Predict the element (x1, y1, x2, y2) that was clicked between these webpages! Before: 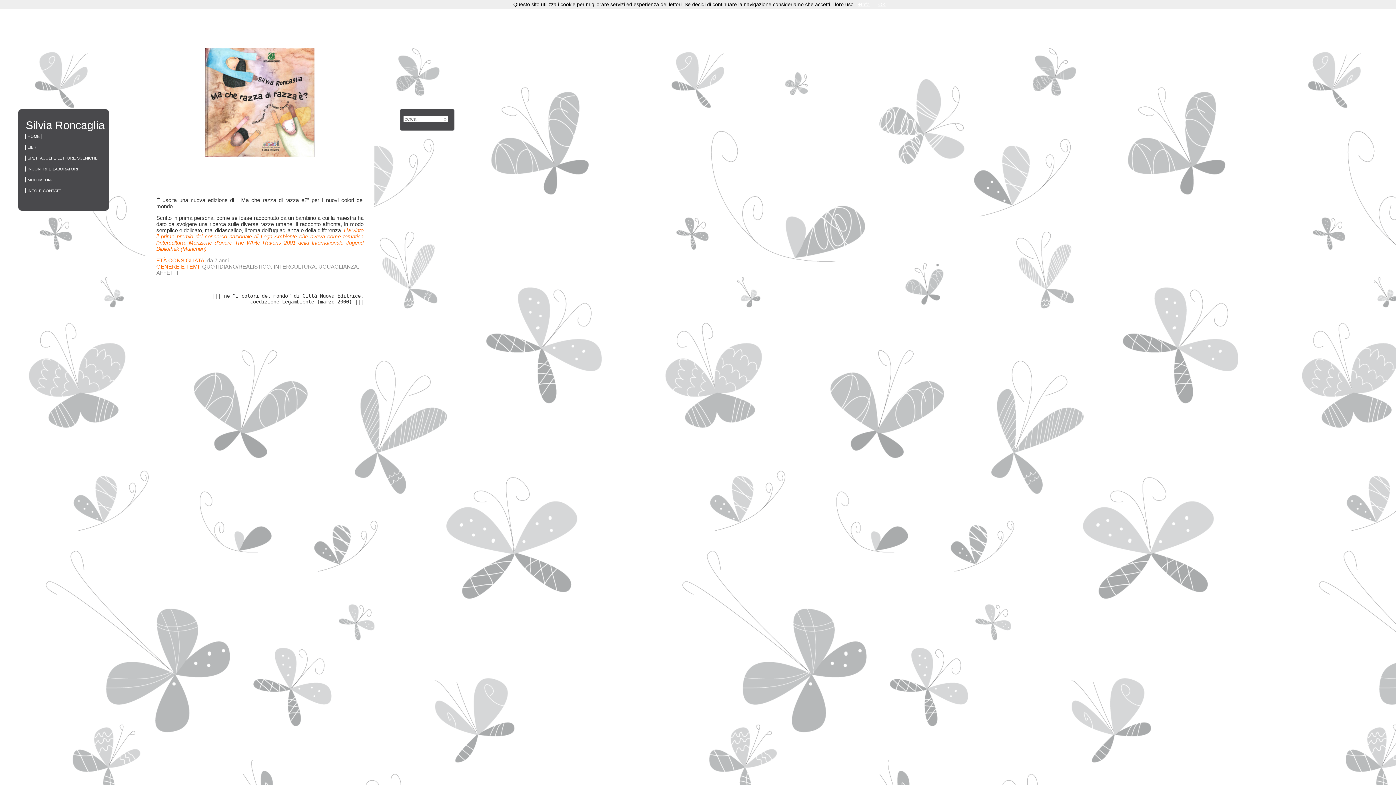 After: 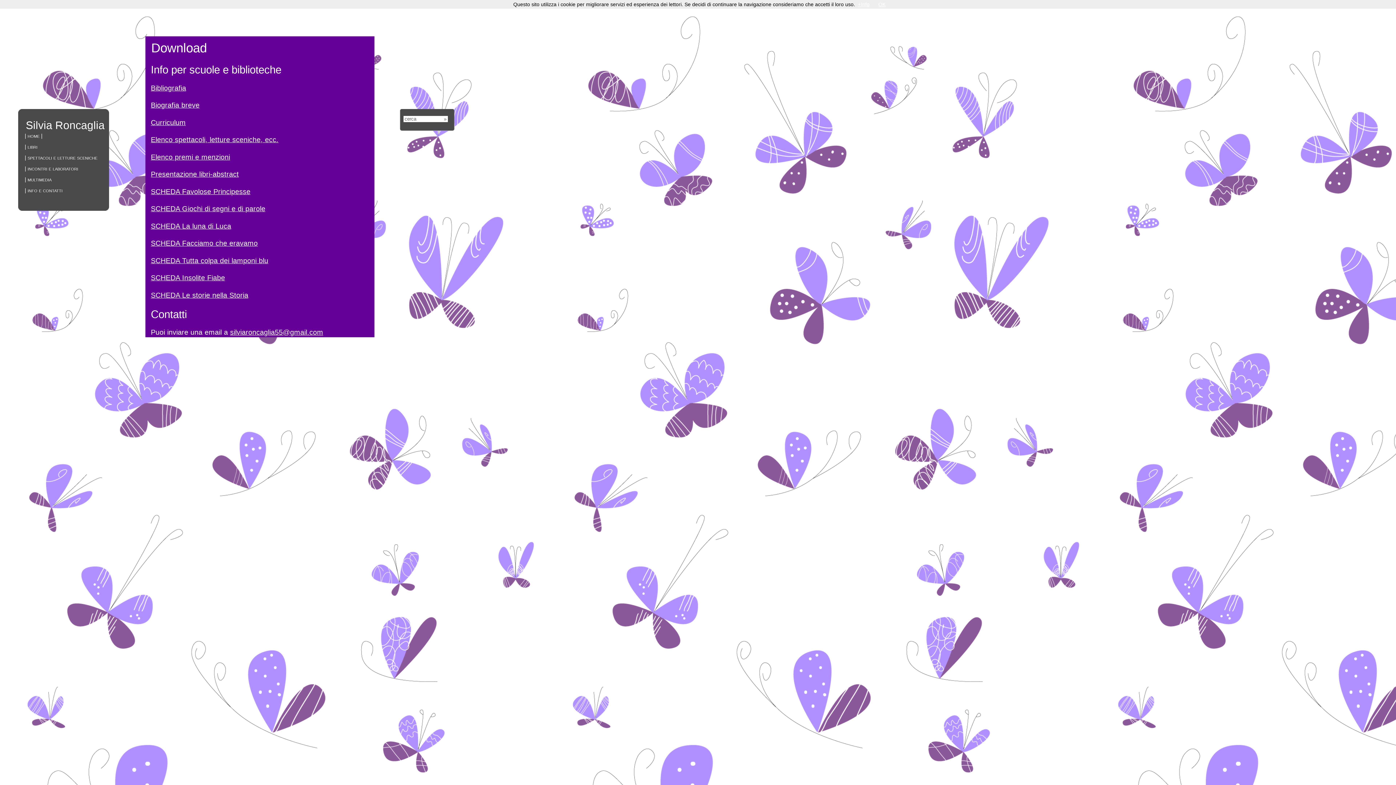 Action: label: | info e contatti bbox: (24, 187, 62, 193)